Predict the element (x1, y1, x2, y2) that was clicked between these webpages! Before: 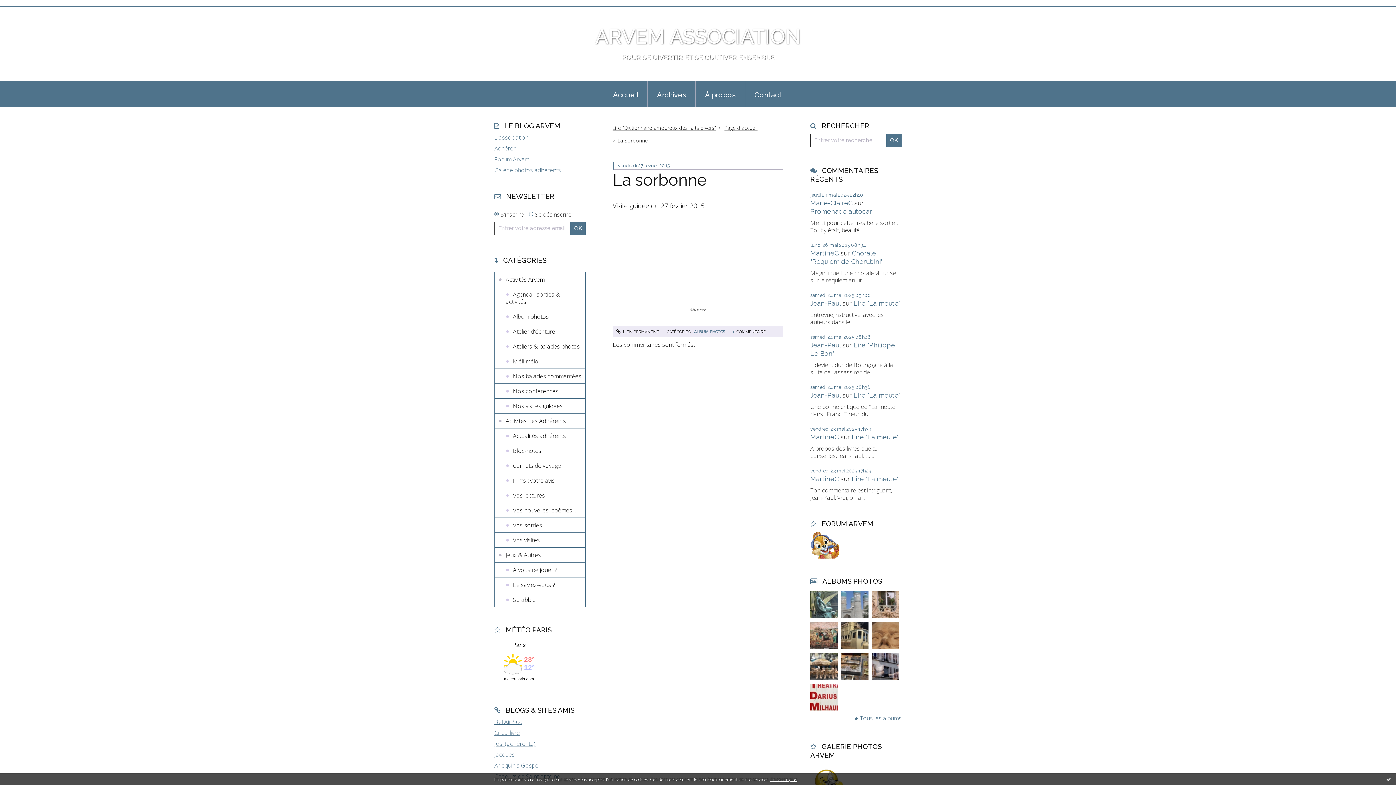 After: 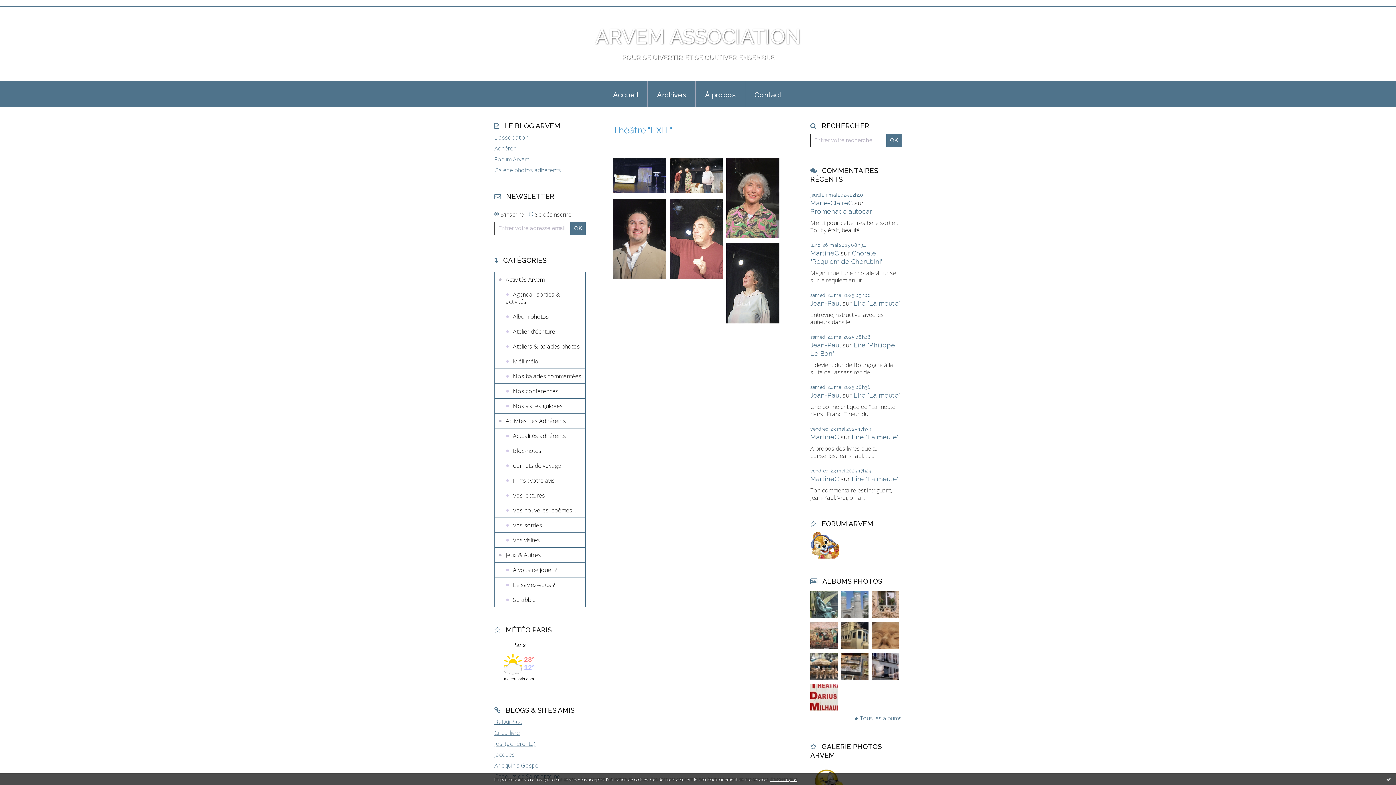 Action: bbox: (810, 683, 837, 711)